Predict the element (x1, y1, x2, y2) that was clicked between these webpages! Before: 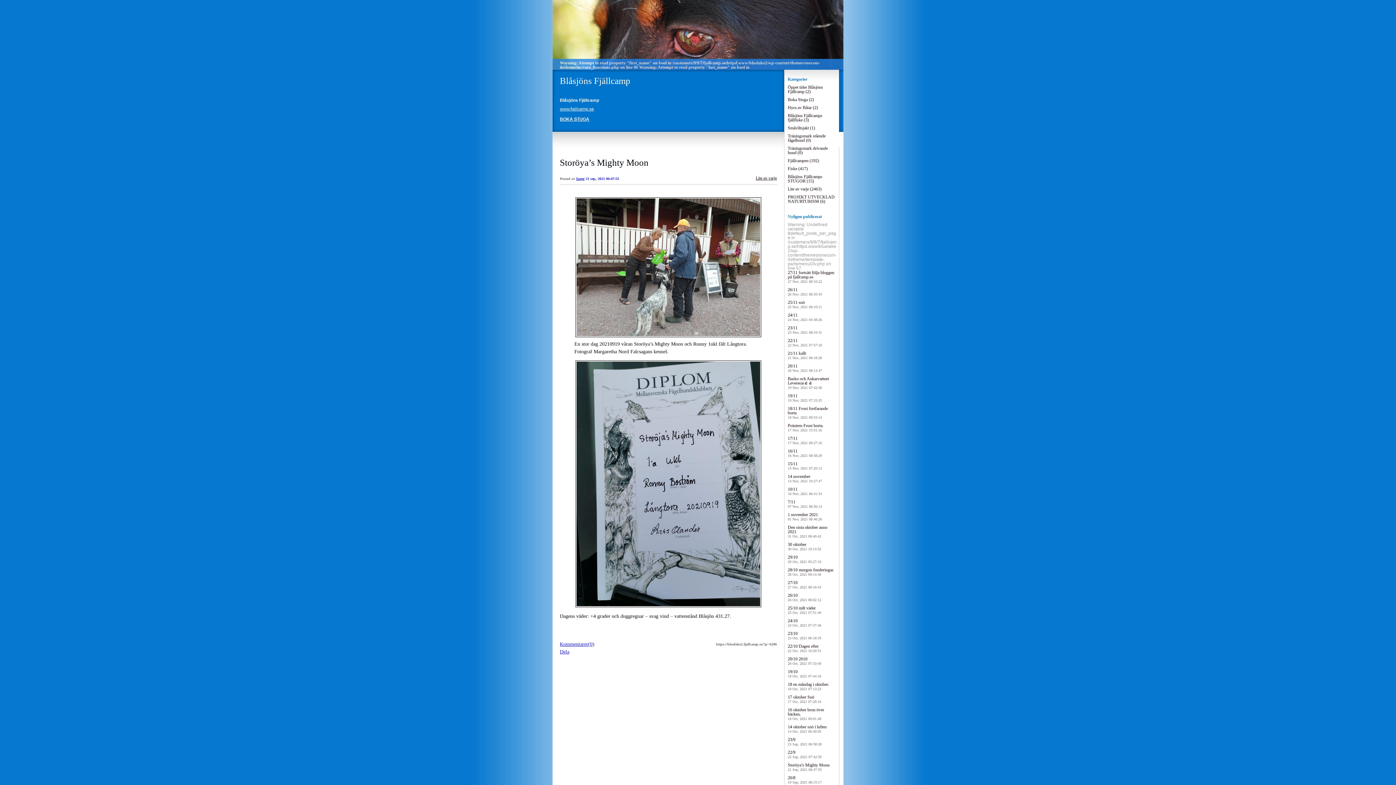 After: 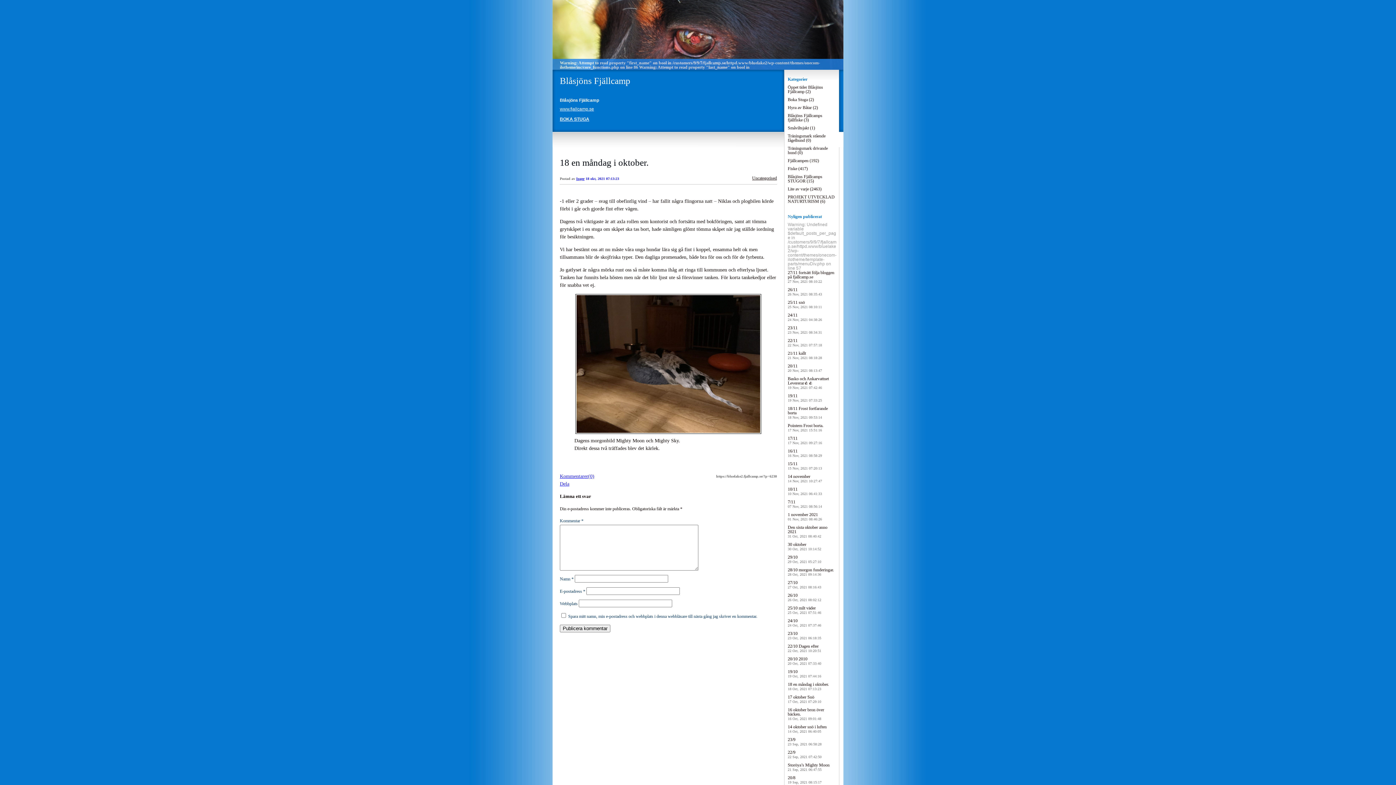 Action: bbox: (788, 682, 829, 691) label: 18 en måndag i oktober.
18 Oct, 2021 07:13:23